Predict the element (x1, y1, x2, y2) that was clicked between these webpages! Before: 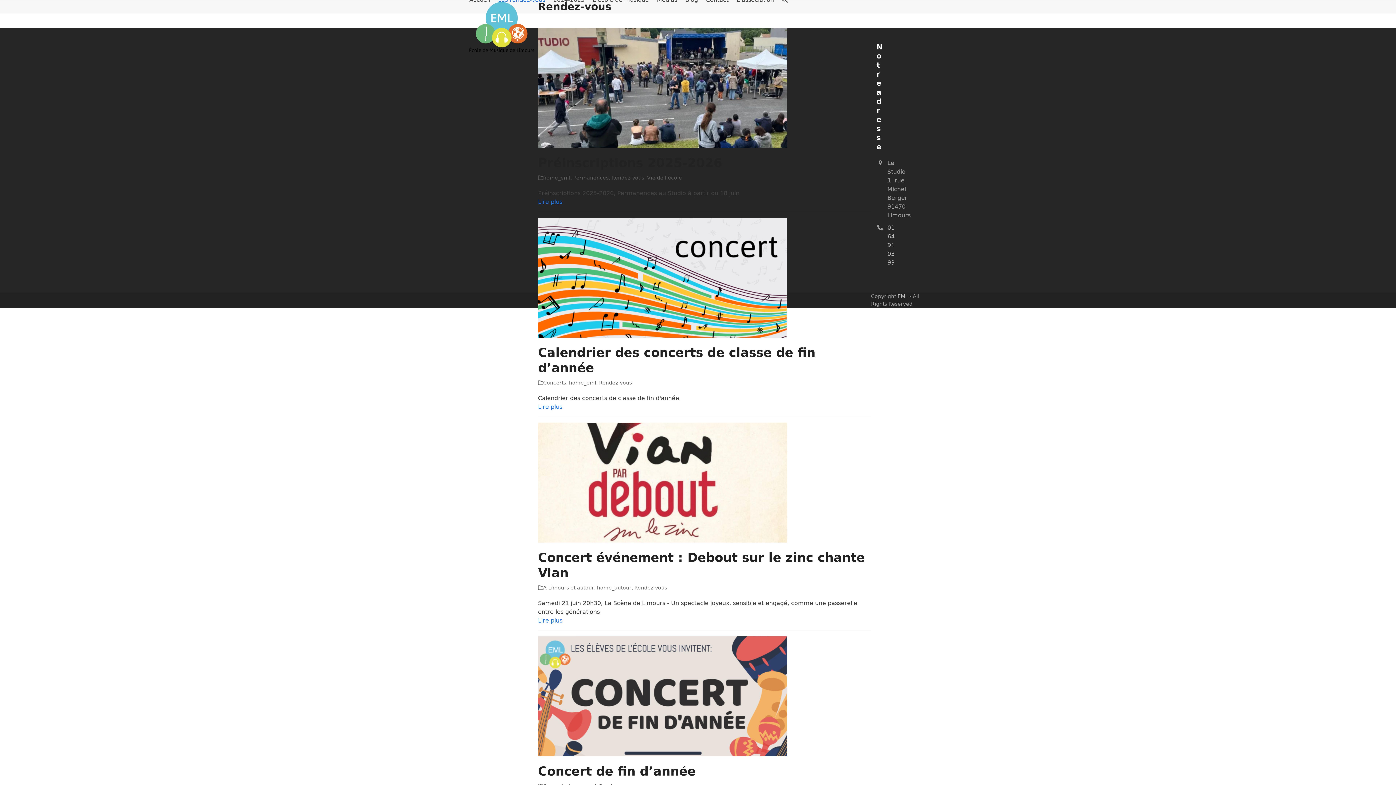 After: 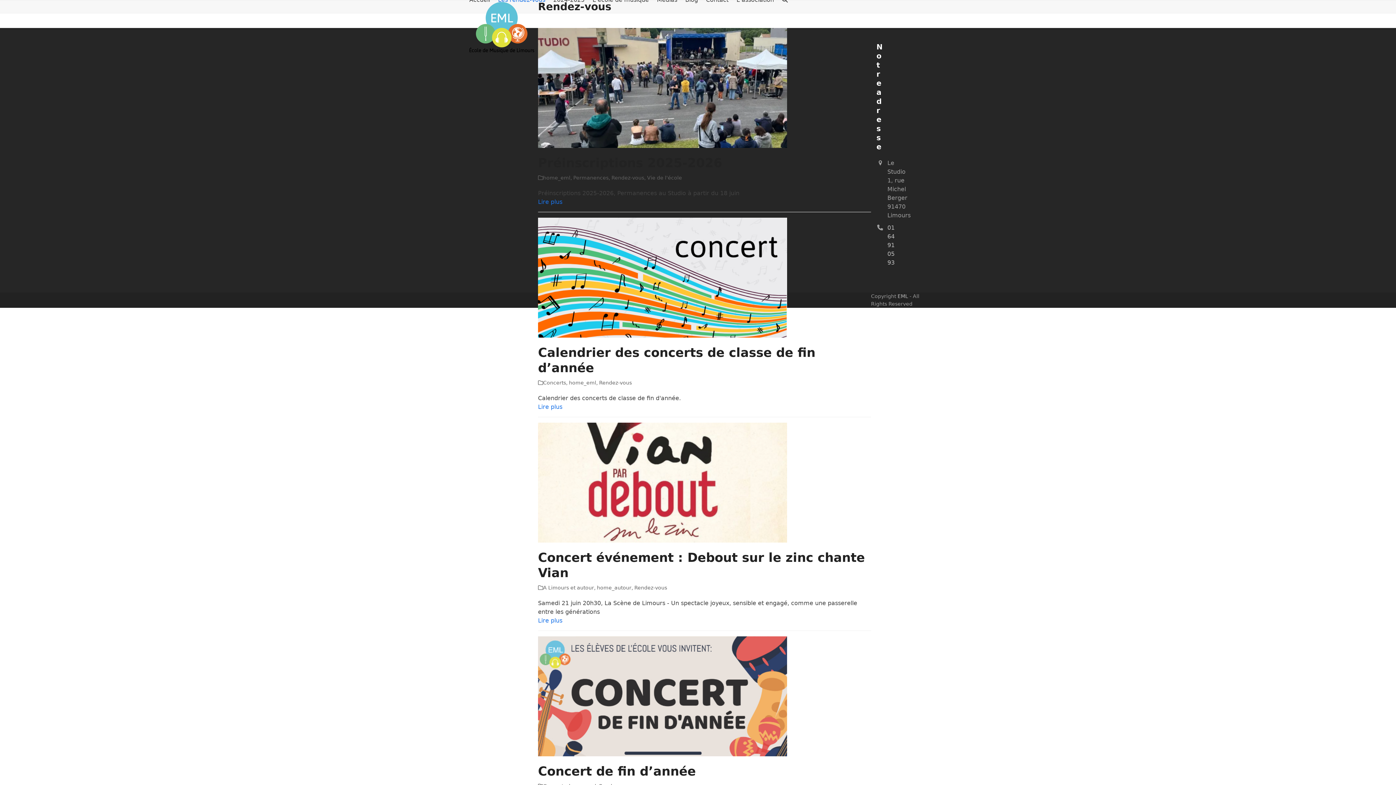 Action: label: Rendez-vous bbox: (599, 380, 632, 385)